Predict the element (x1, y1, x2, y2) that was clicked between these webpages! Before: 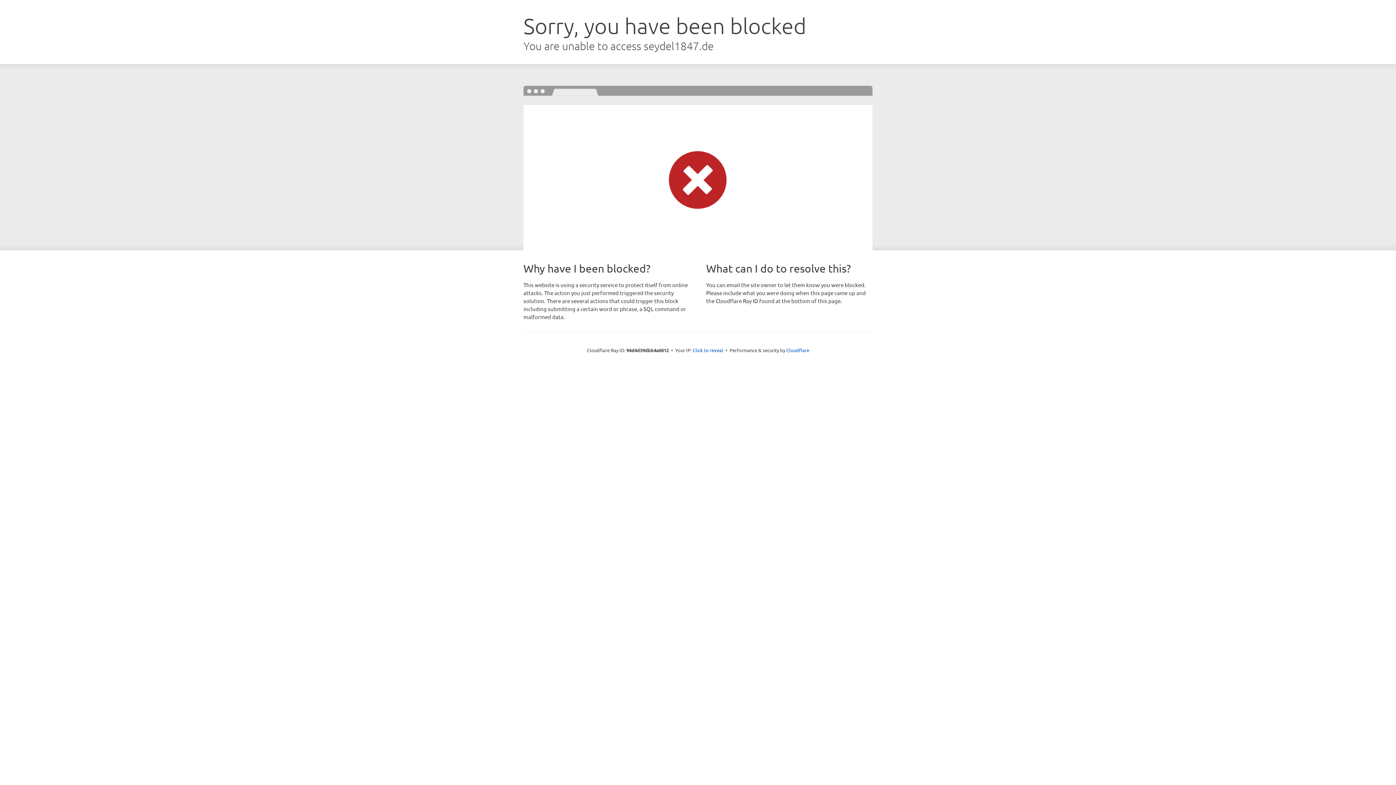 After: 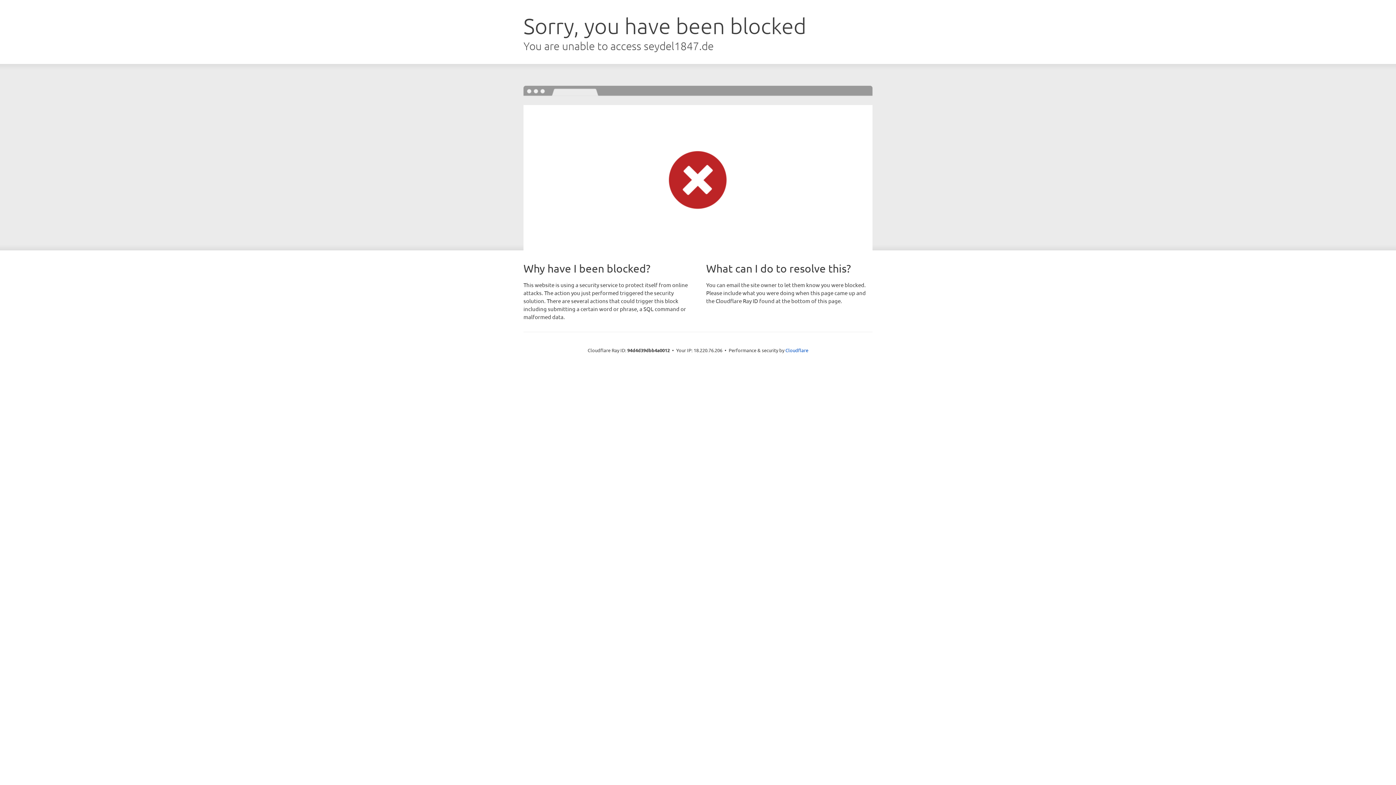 Action: bbox: (692, 346, 723, 353) label: Click to reveal